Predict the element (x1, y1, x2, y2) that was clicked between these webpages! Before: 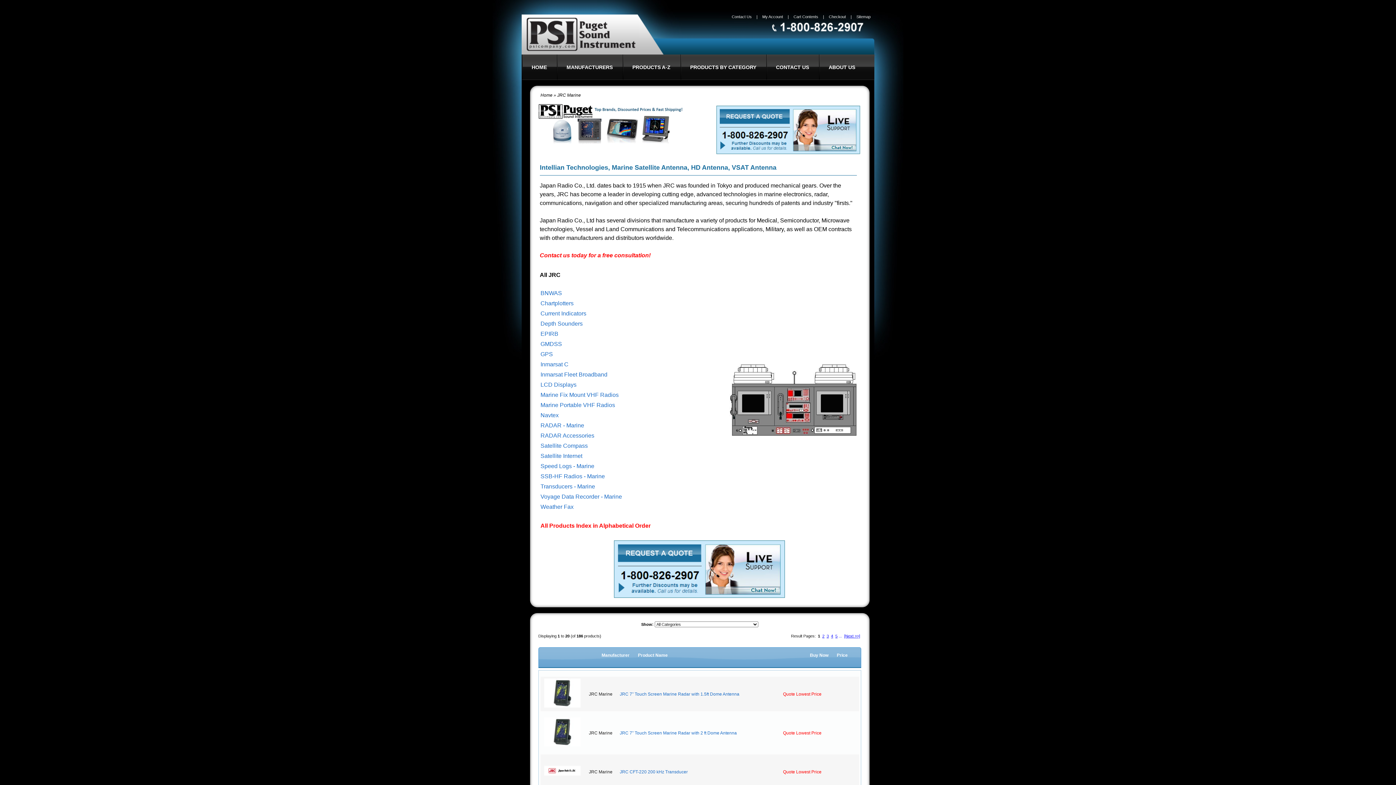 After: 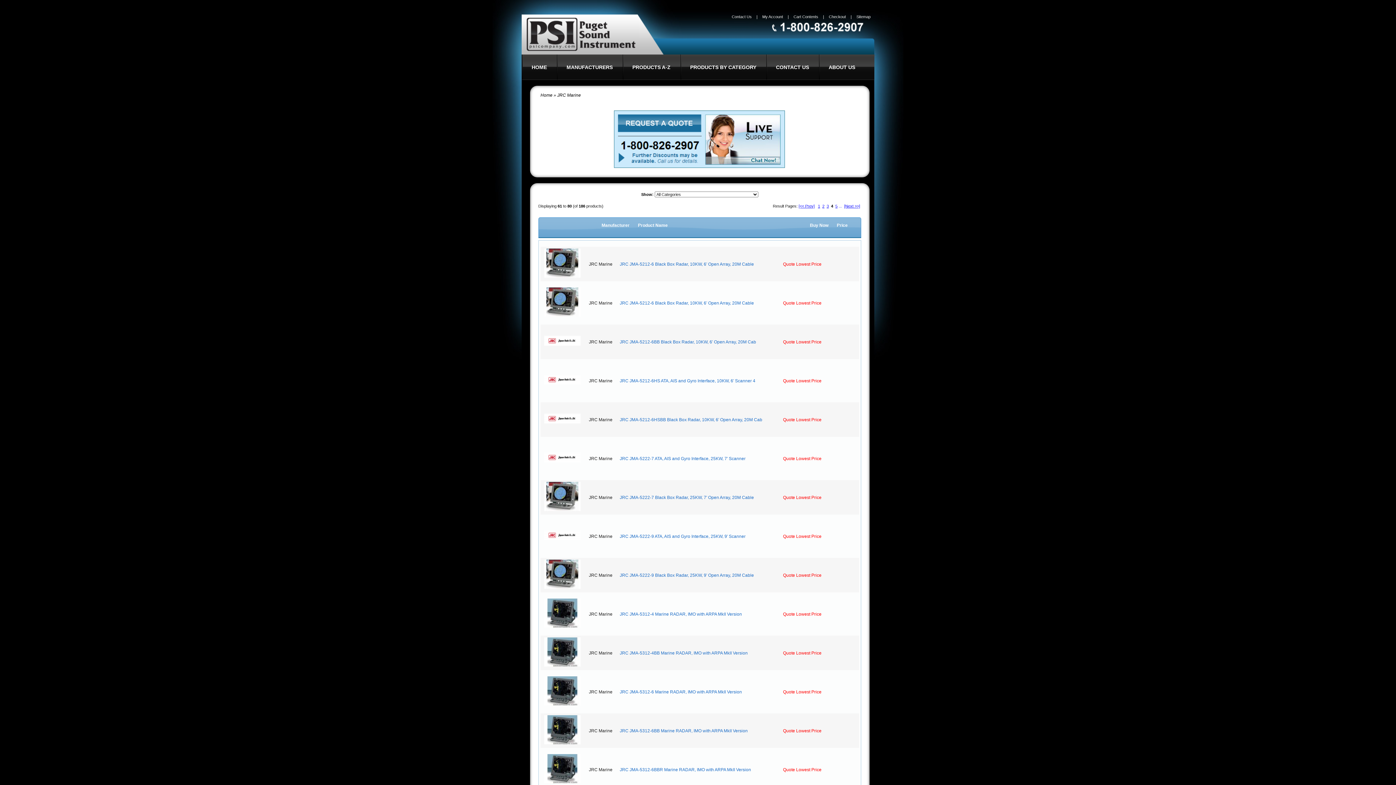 Action: bbox: (831, 634, 833, 638) label: 4